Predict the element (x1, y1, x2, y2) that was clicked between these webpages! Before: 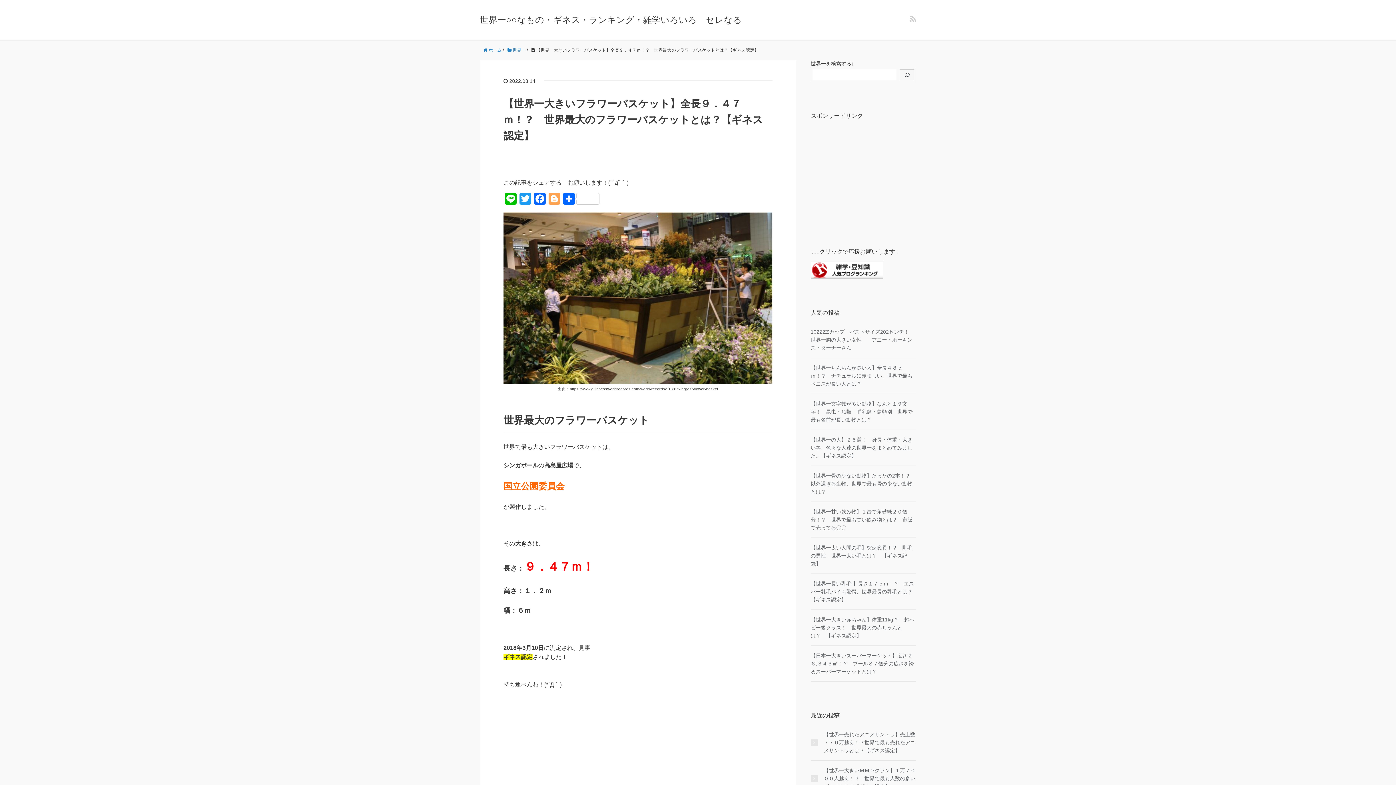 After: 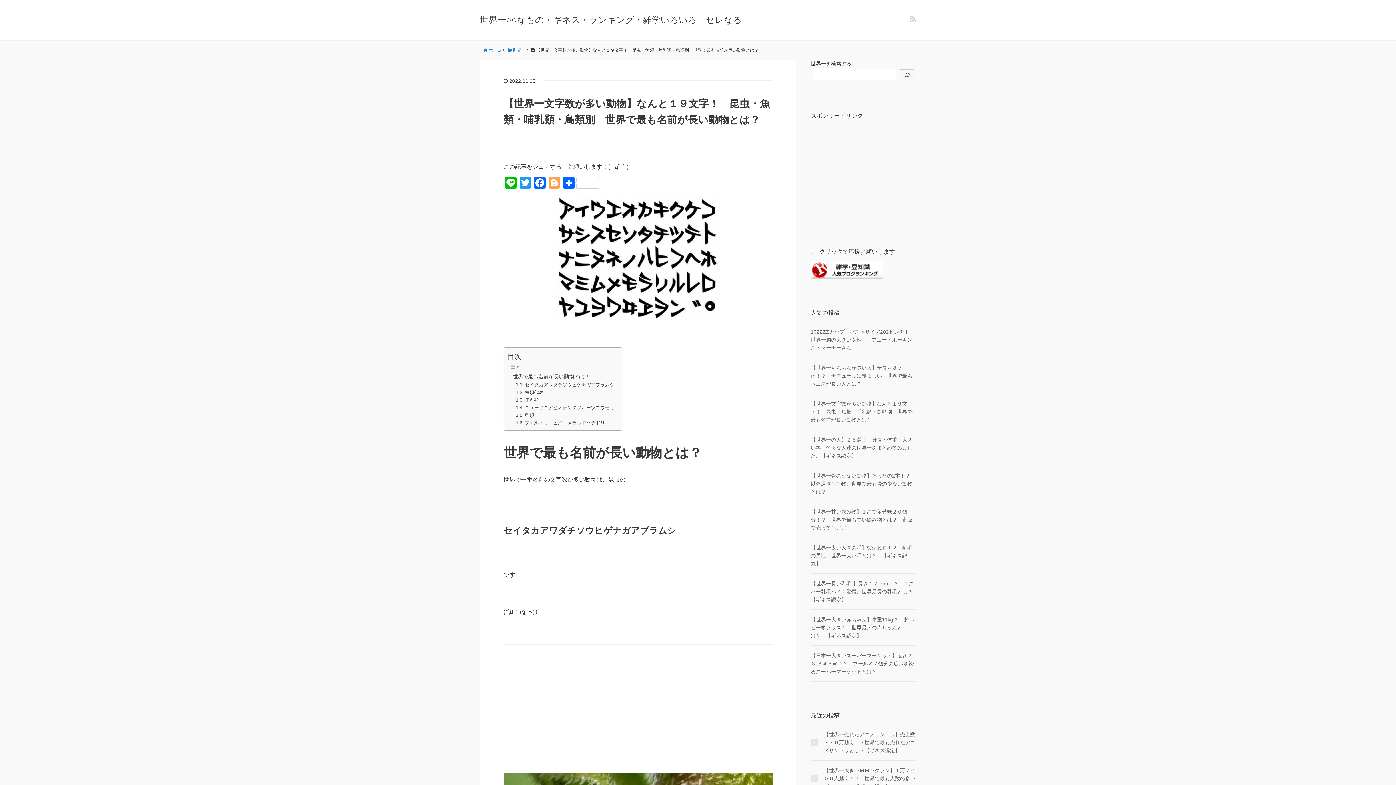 Action: label: 【世界一文字数が多い動物】なんと１９文字！　昆虫・魚類・哺乳類・鳥類別　世界で最も名前が長い動物とは？ bbox: (810, 400, 912, 422)